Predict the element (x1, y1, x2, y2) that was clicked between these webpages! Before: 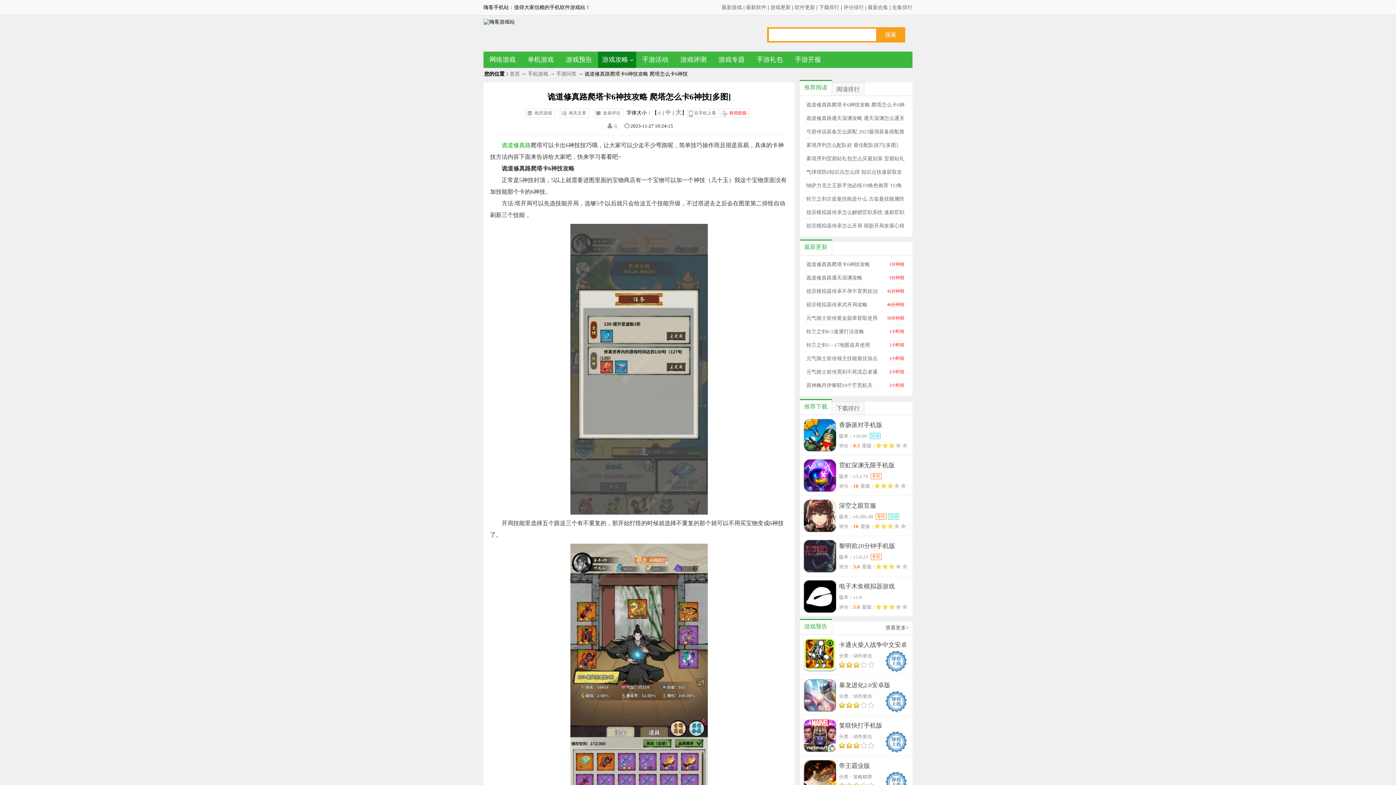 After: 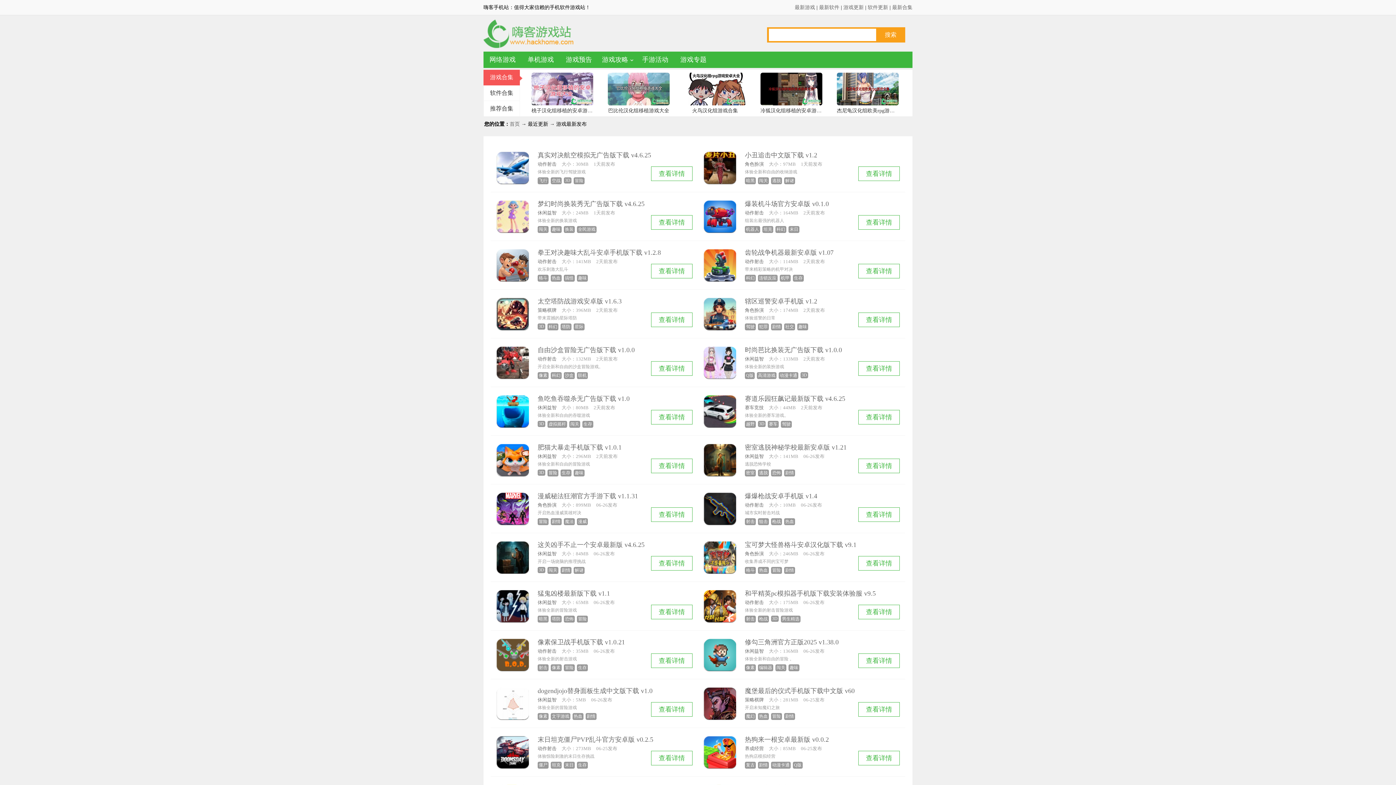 Action: label: 最新游戏 bbox: (721, 4, 742, 10)